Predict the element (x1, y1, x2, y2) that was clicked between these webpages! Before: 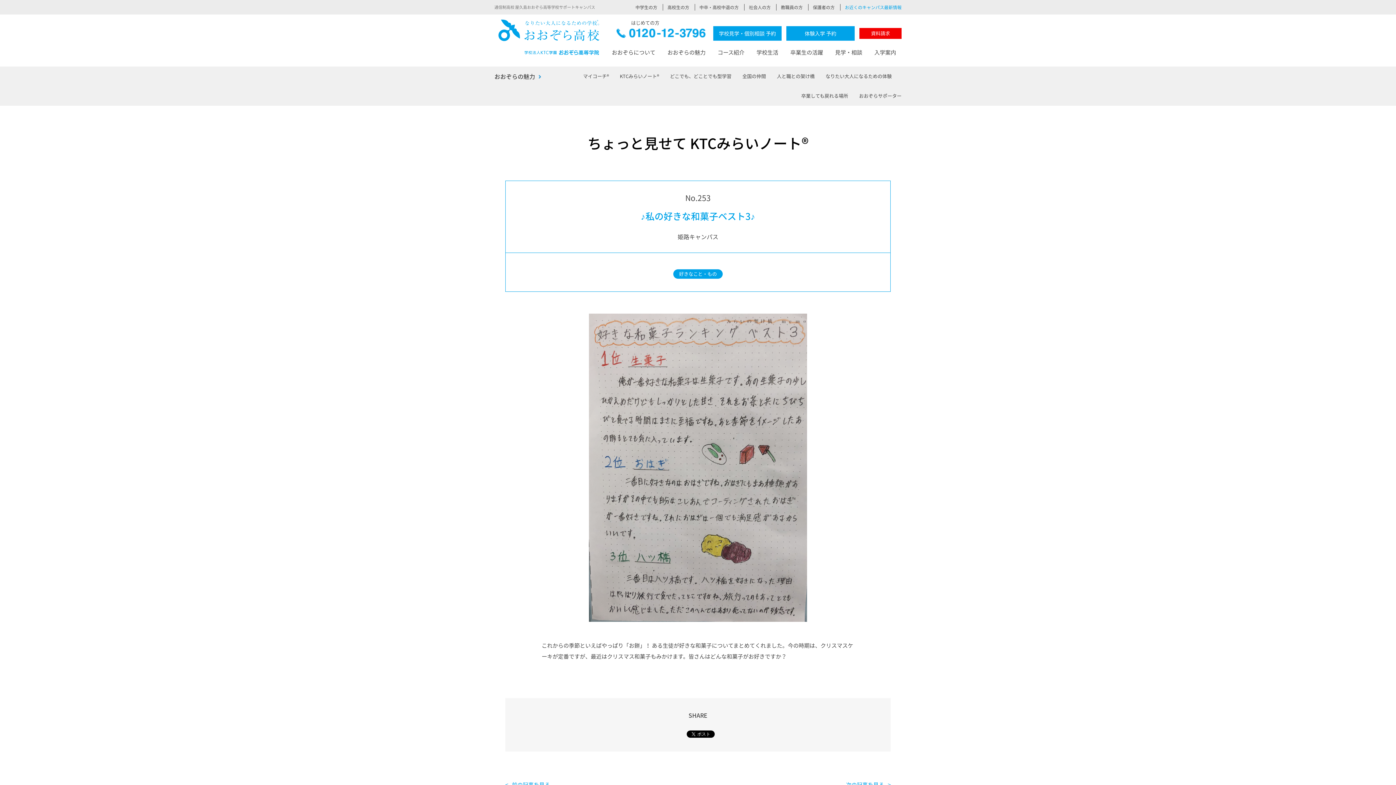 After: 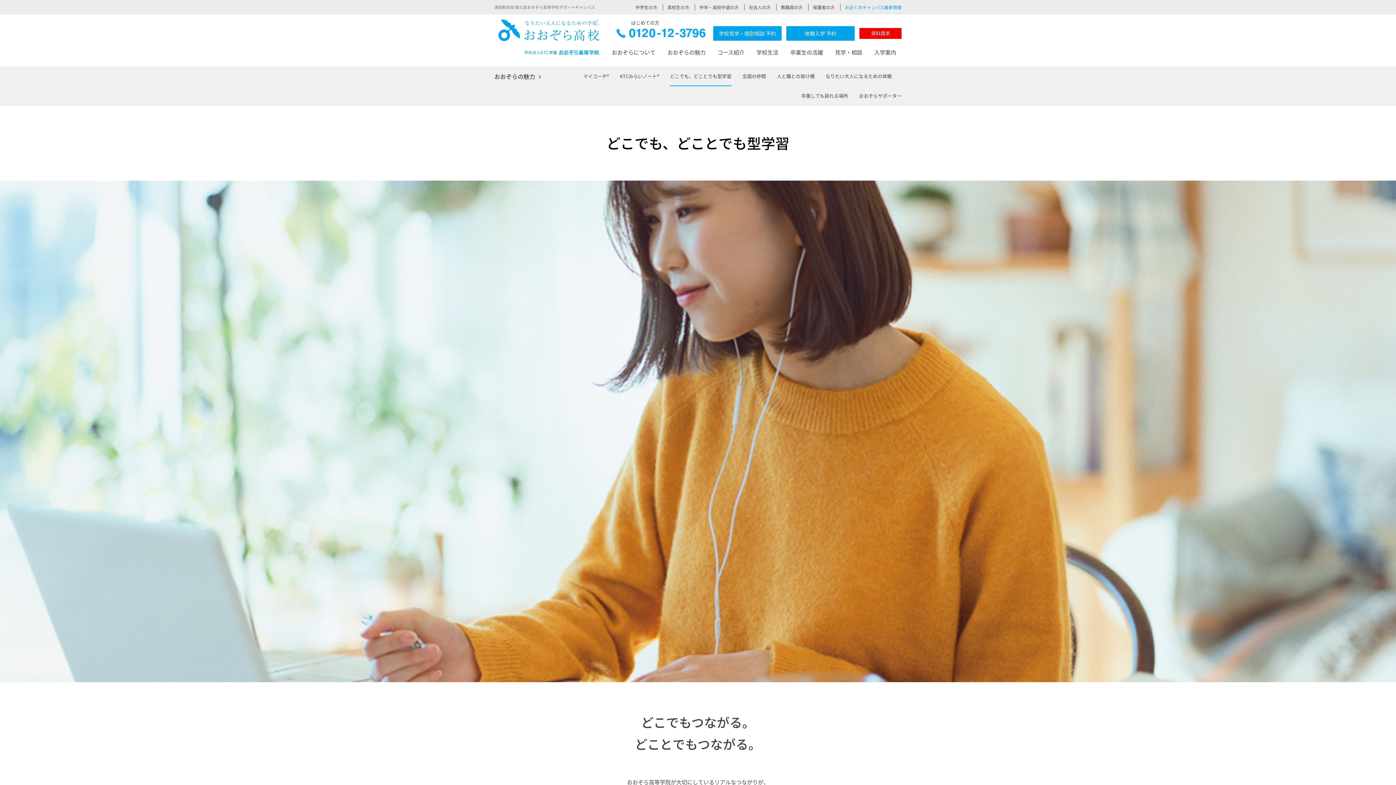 Action: label: どこでも、どことでも型学習 bbox: (670, 66, 731, 86)